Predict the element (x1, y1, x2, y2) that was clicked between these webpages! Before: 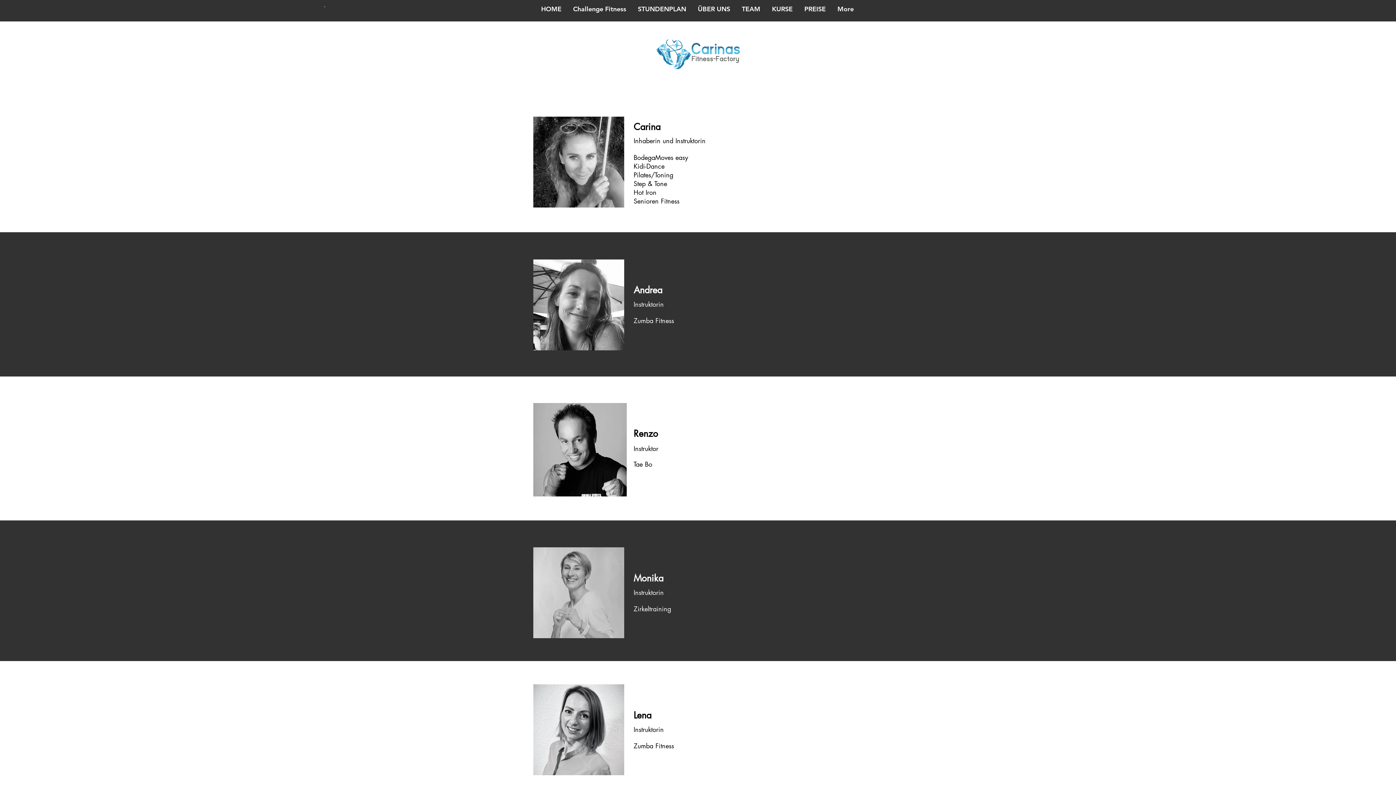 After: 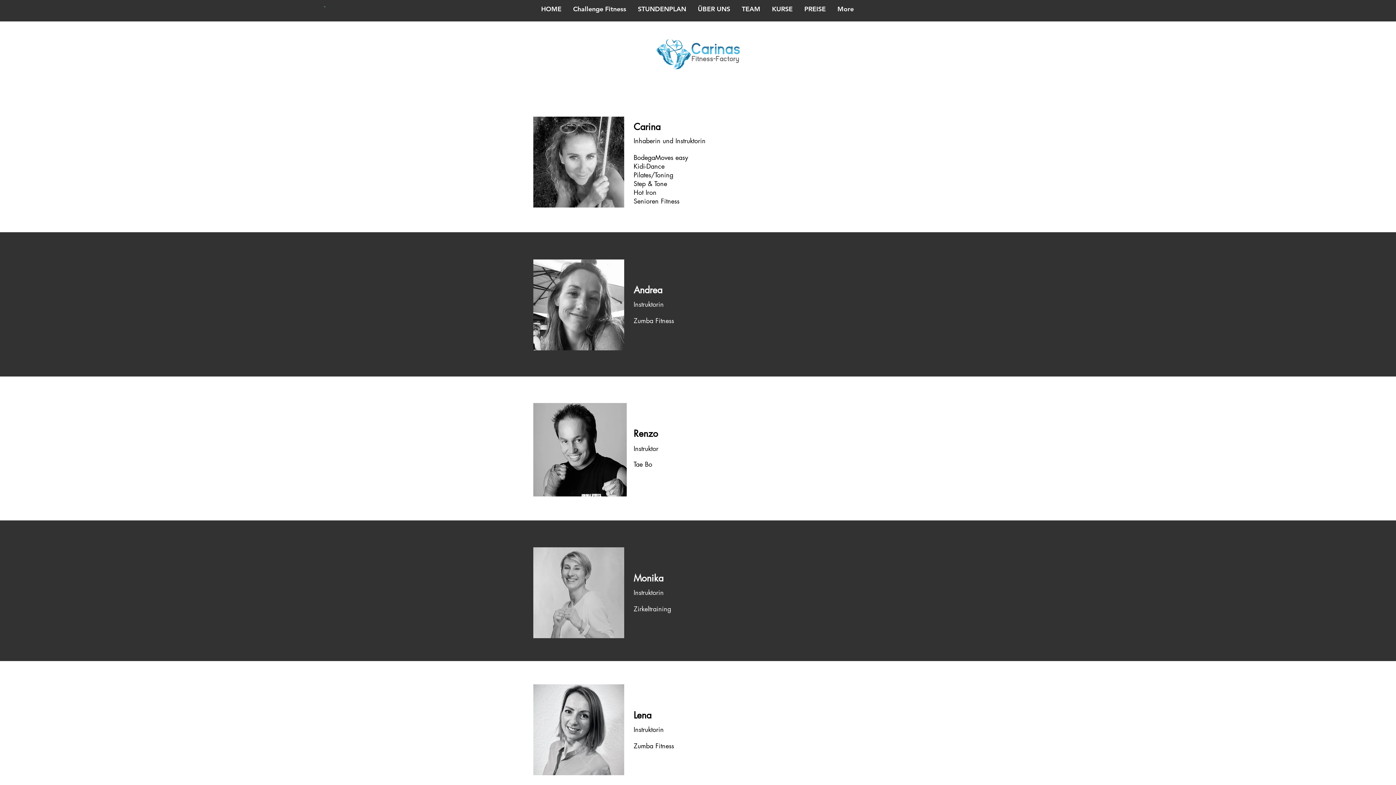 Action: label: TEAM bbox: (736, 0, 766, 18)